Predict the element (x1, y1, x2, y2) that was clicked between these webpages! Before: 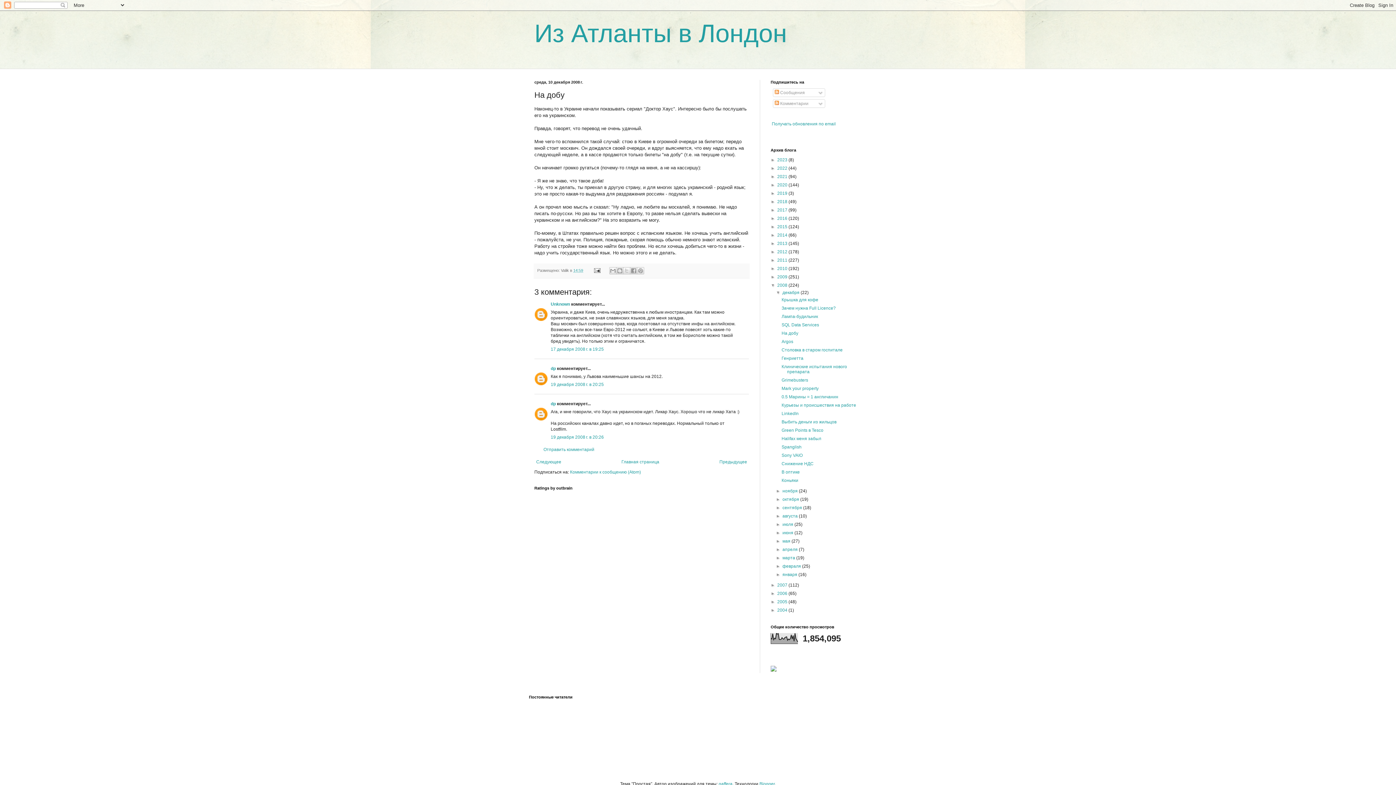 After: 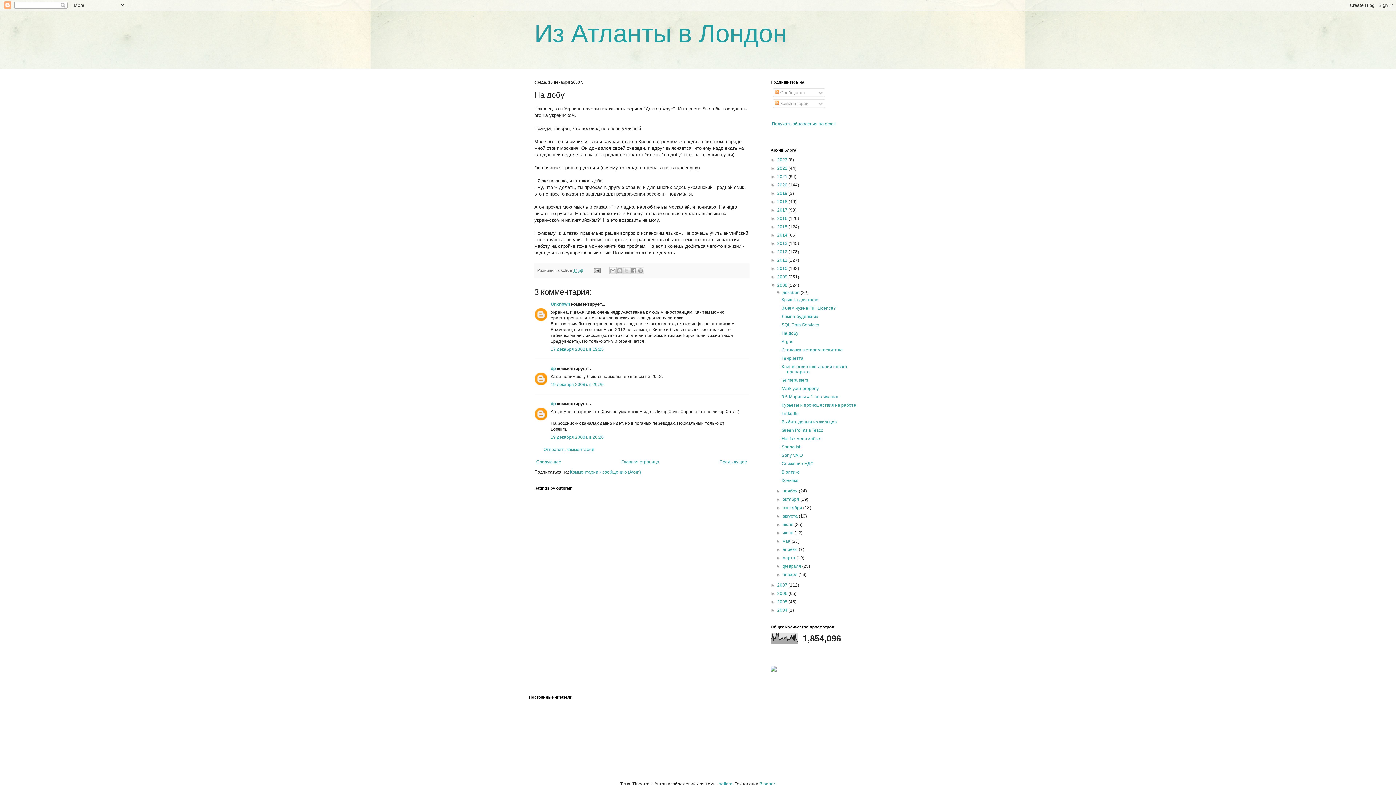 Action: label: На добу bbox: (781, 330, 798, 336)